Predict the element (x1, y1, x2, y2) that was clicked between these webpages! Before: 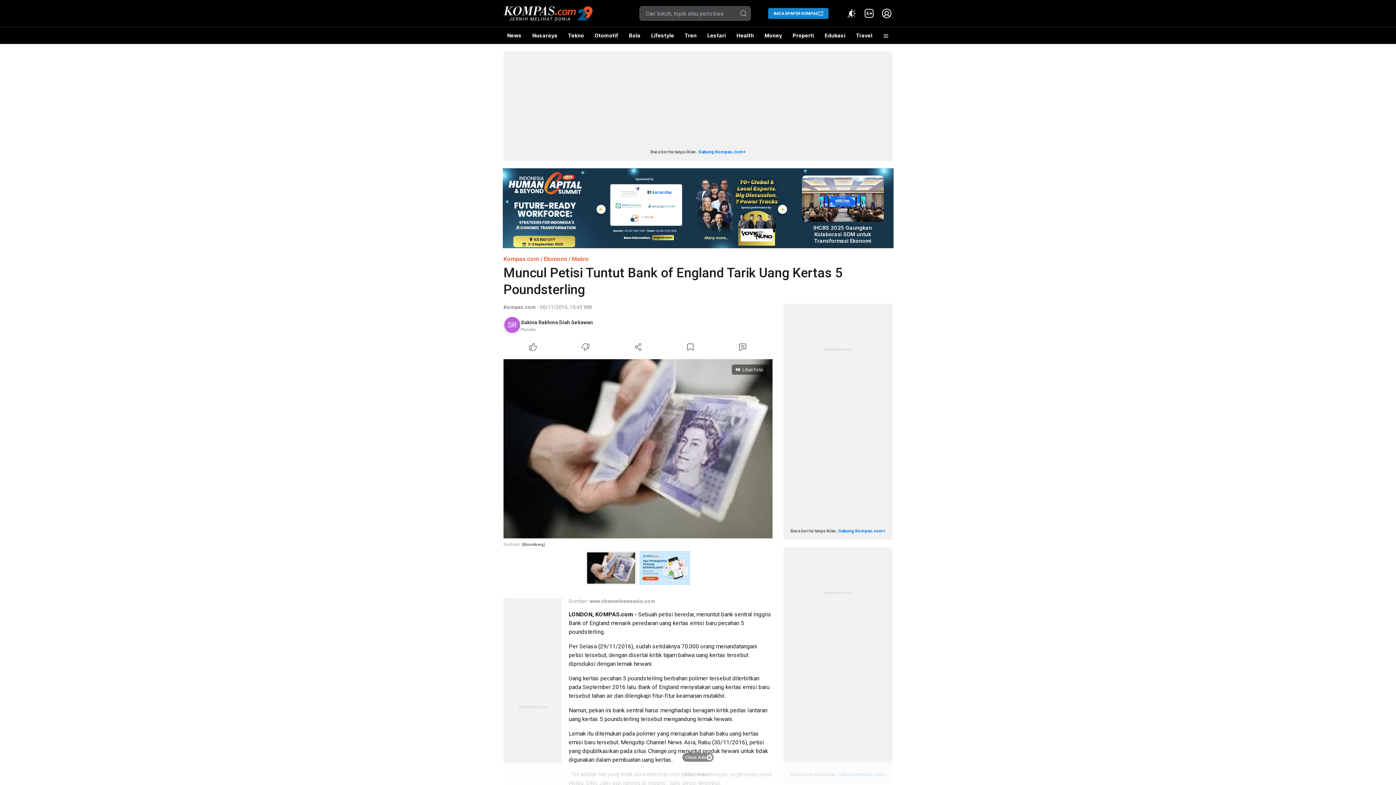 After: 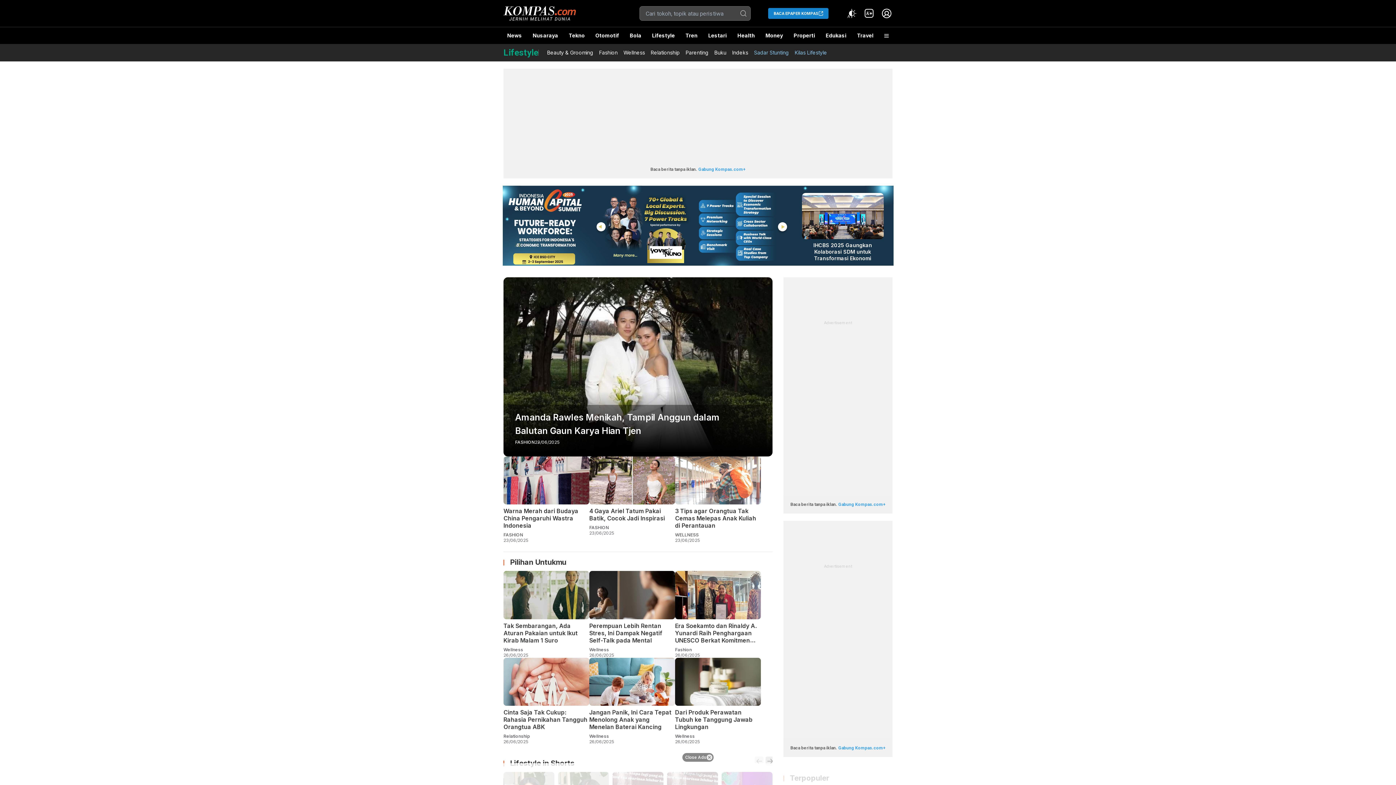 Action: label: Lifestyle bbox: (647, 27, 677, 44)